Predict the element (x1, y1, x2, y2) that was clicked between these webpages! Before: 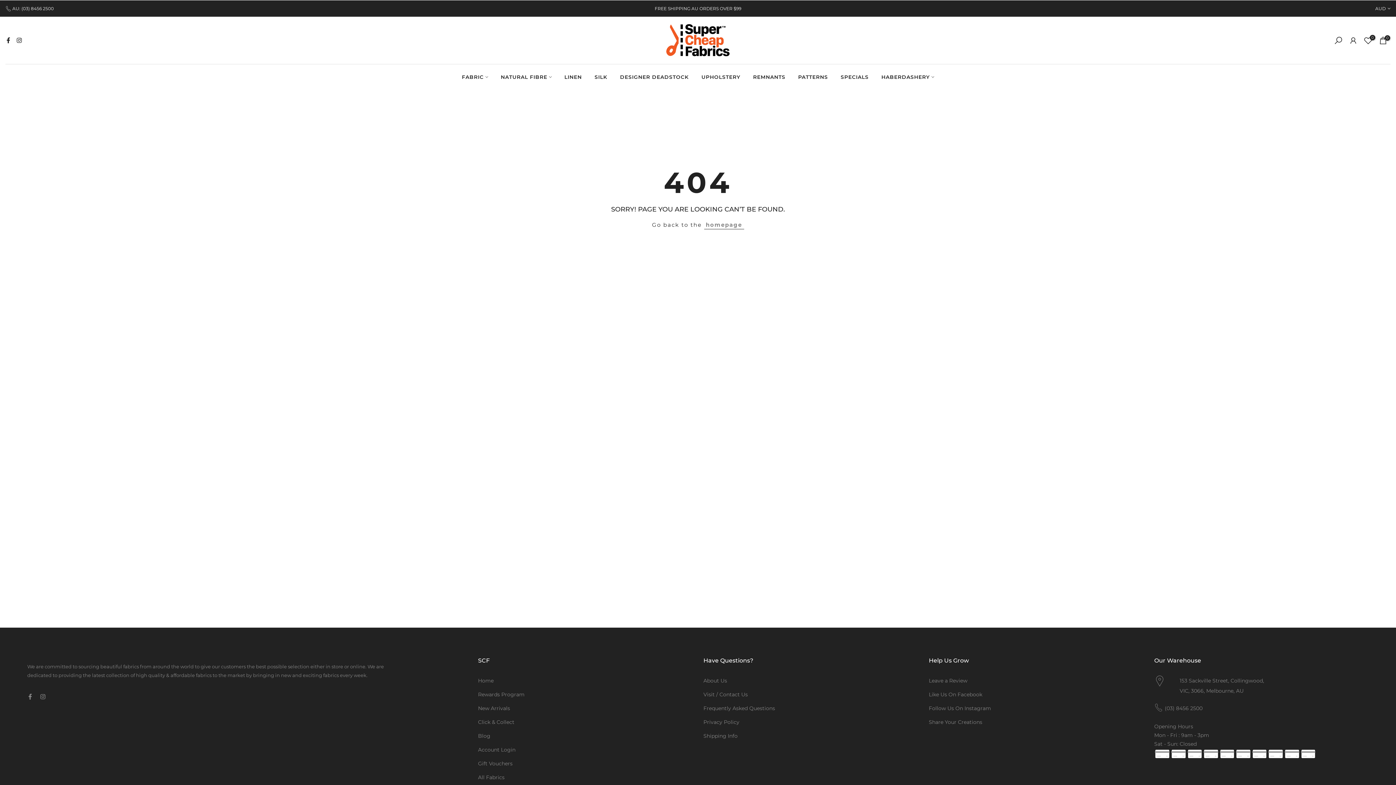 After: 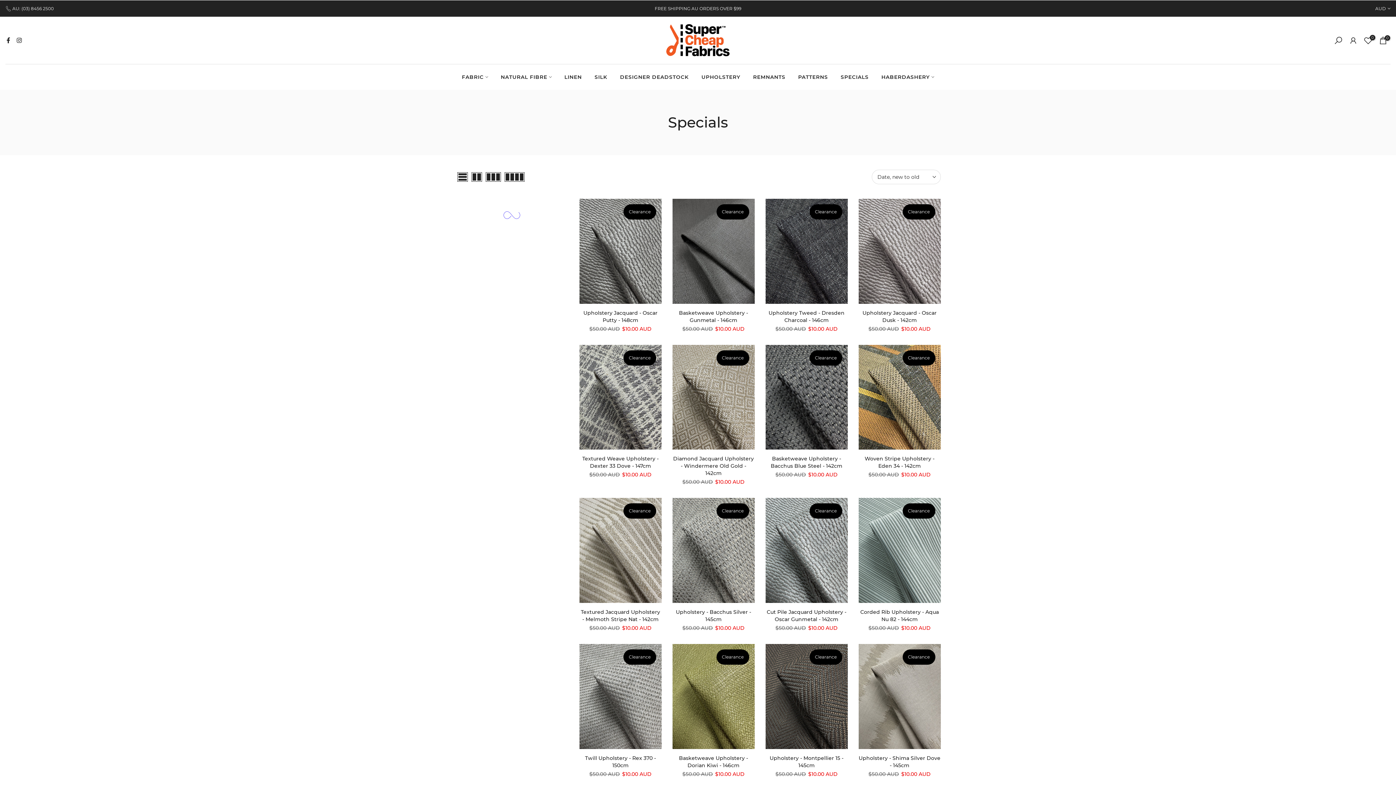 Action: bbox: (834, 72, 875, 81) label: SPECIALS